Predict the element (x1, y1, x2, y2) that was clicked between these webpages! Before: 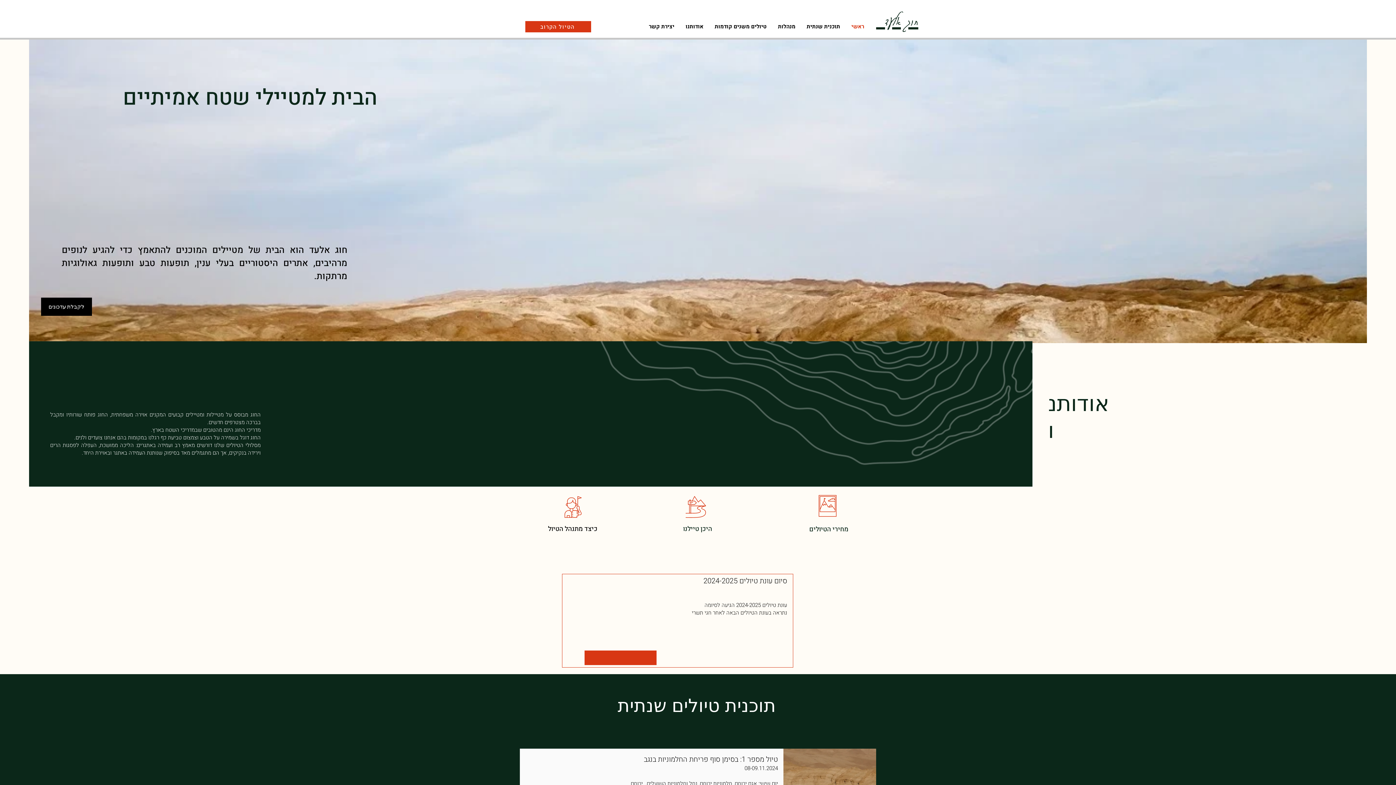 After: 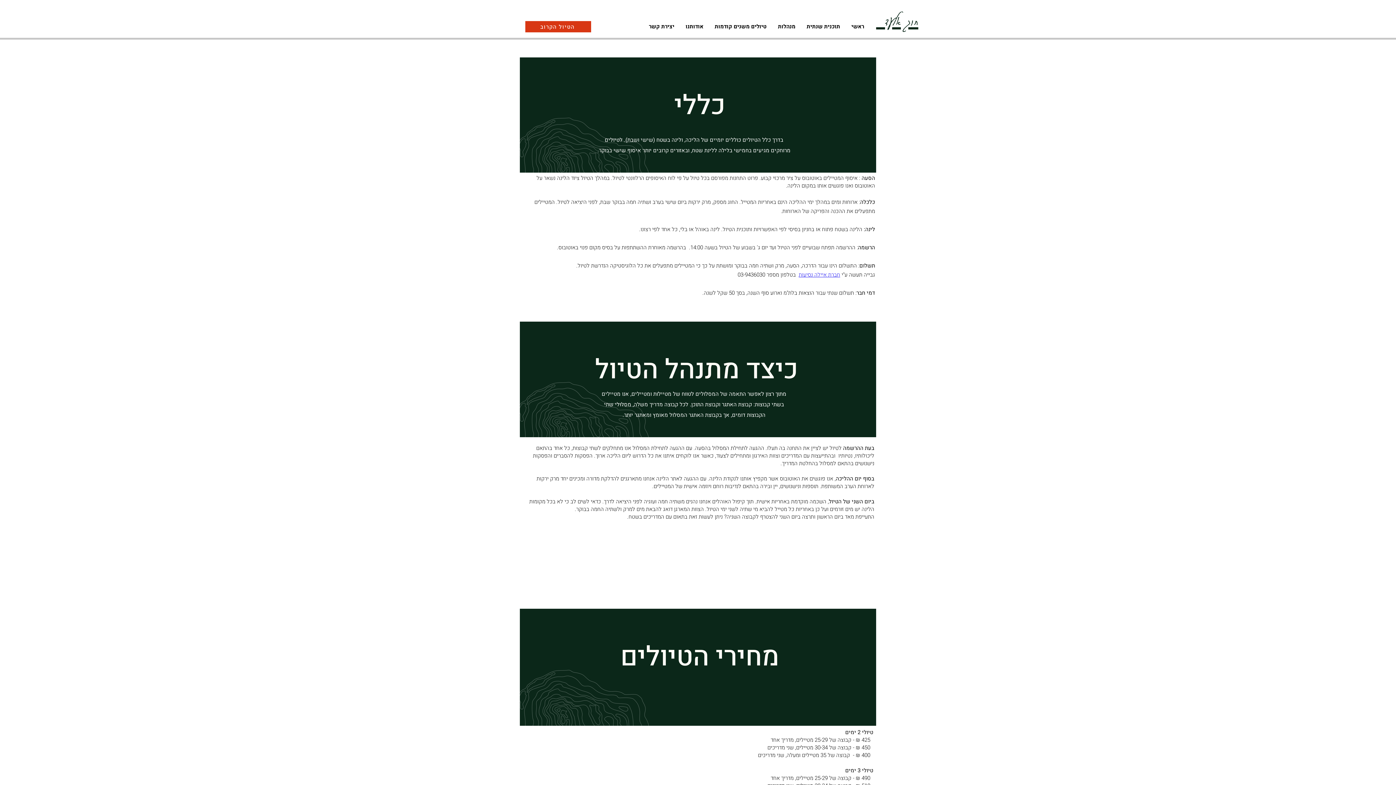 Action: label: מחירי הטיולים bbox: (809, 528, 848, 532)